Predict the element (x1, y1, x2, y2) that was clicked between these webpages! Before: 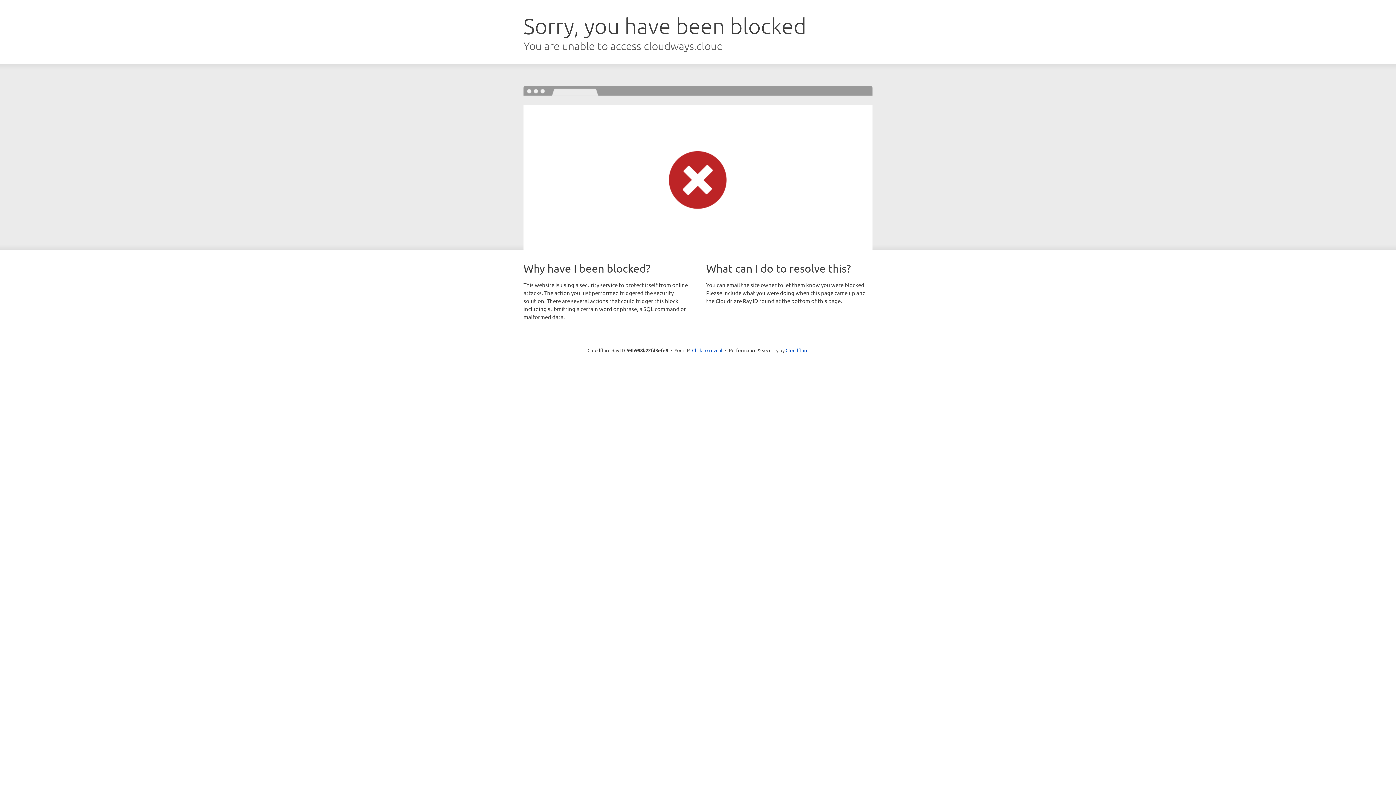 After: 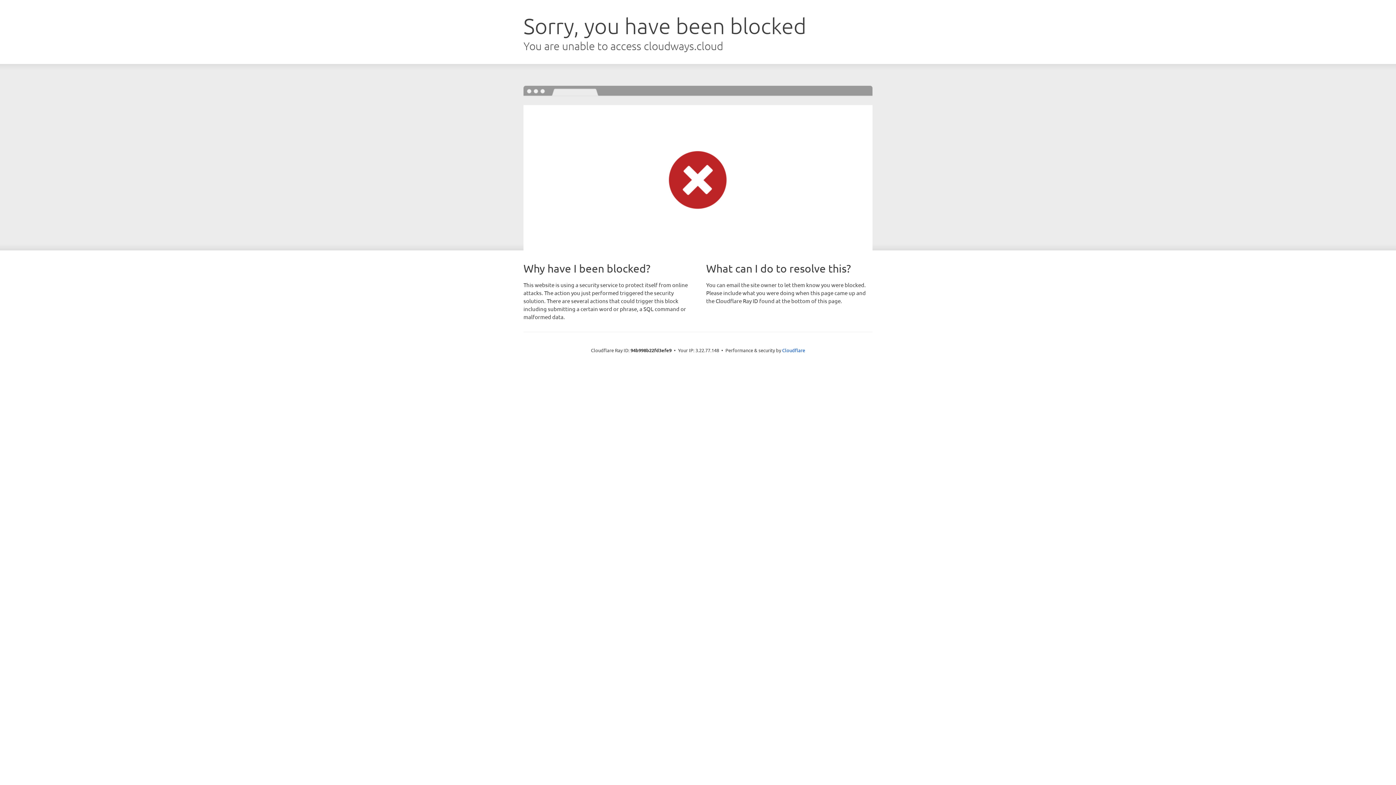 Action: label: Click to reveal bbox: (692, 346, 722, 353)